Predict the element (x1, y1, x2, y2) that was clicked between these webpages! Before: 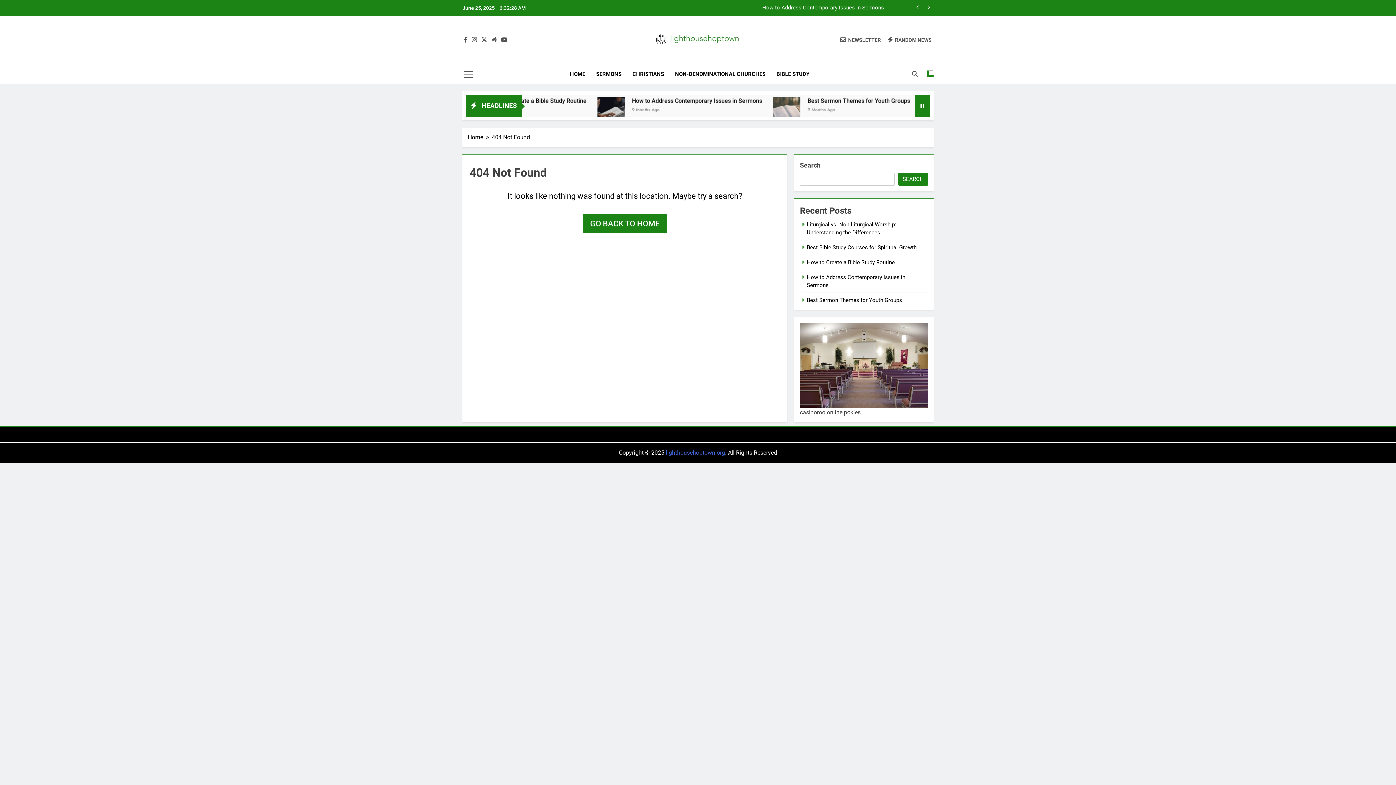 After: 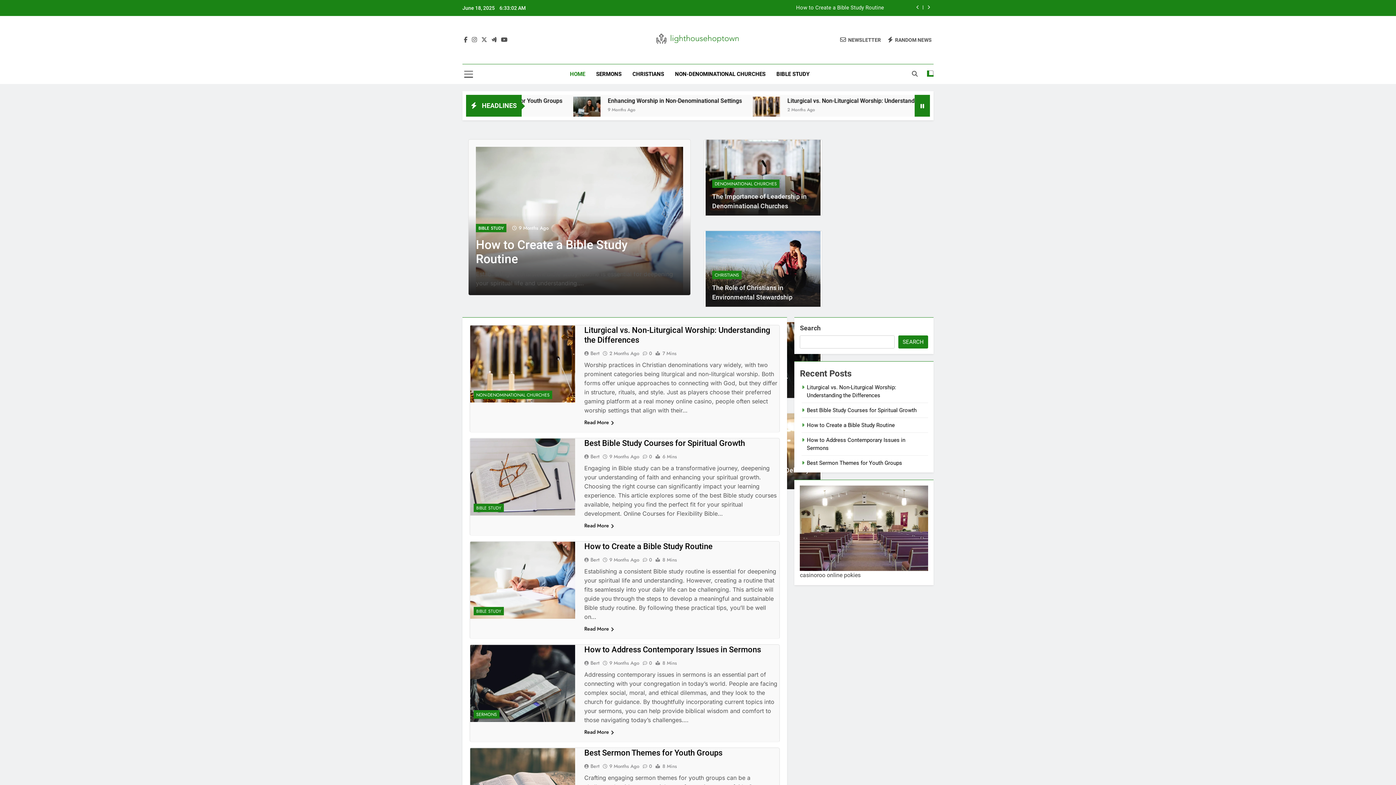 Action: bbox: (468, 133, 492, 141) label: Home